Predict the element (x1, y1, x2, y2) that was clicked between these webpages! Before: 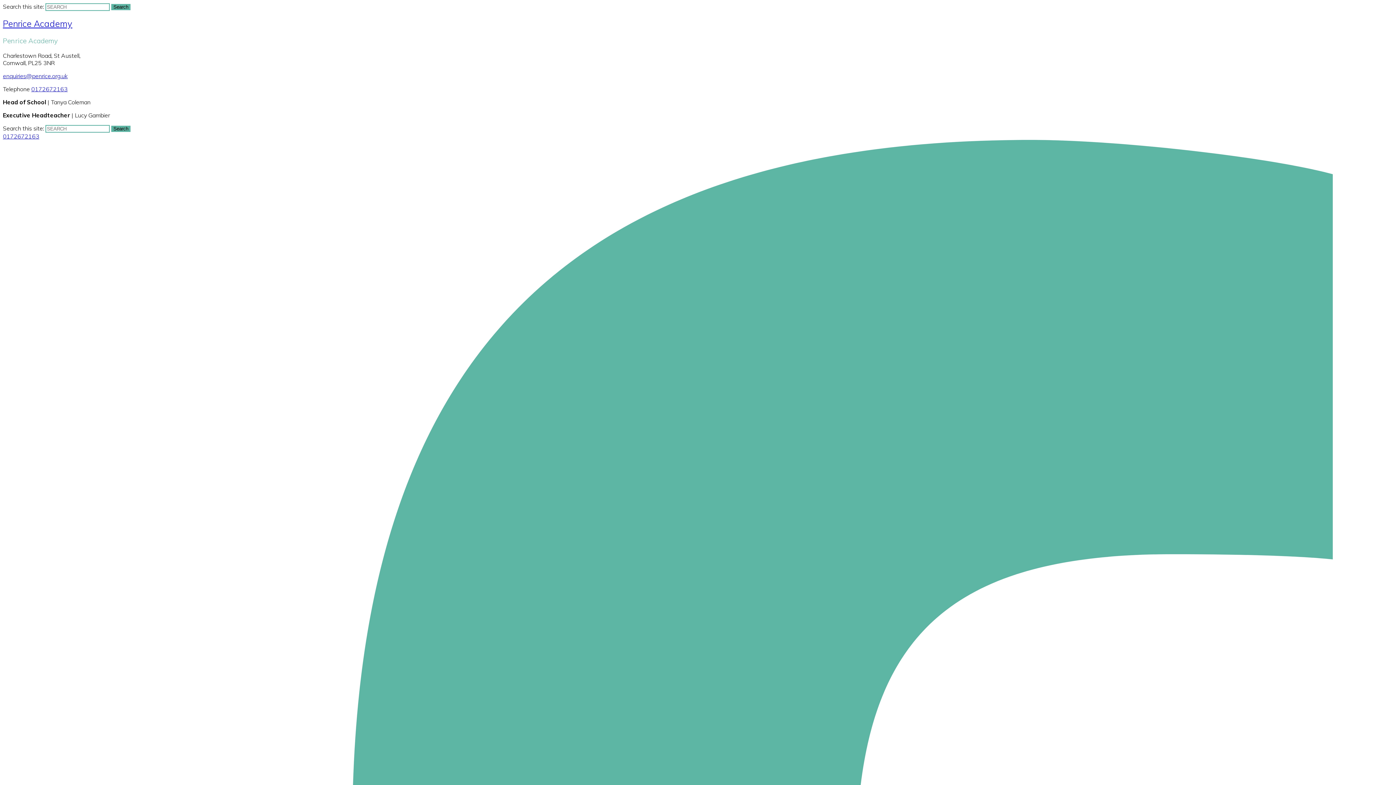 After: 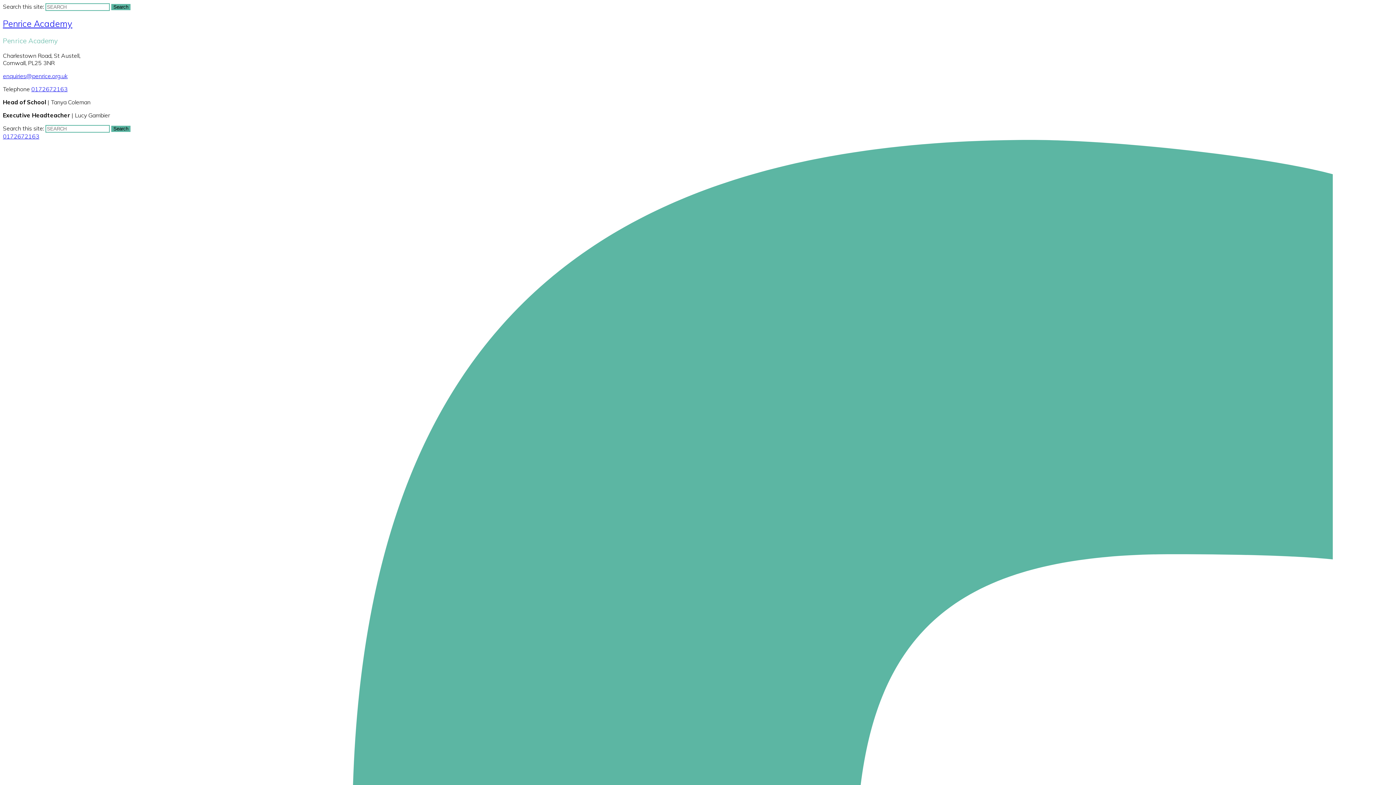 Action: bbox: (2, 72, 67, 79) label: enquiries@penrice.org.uk